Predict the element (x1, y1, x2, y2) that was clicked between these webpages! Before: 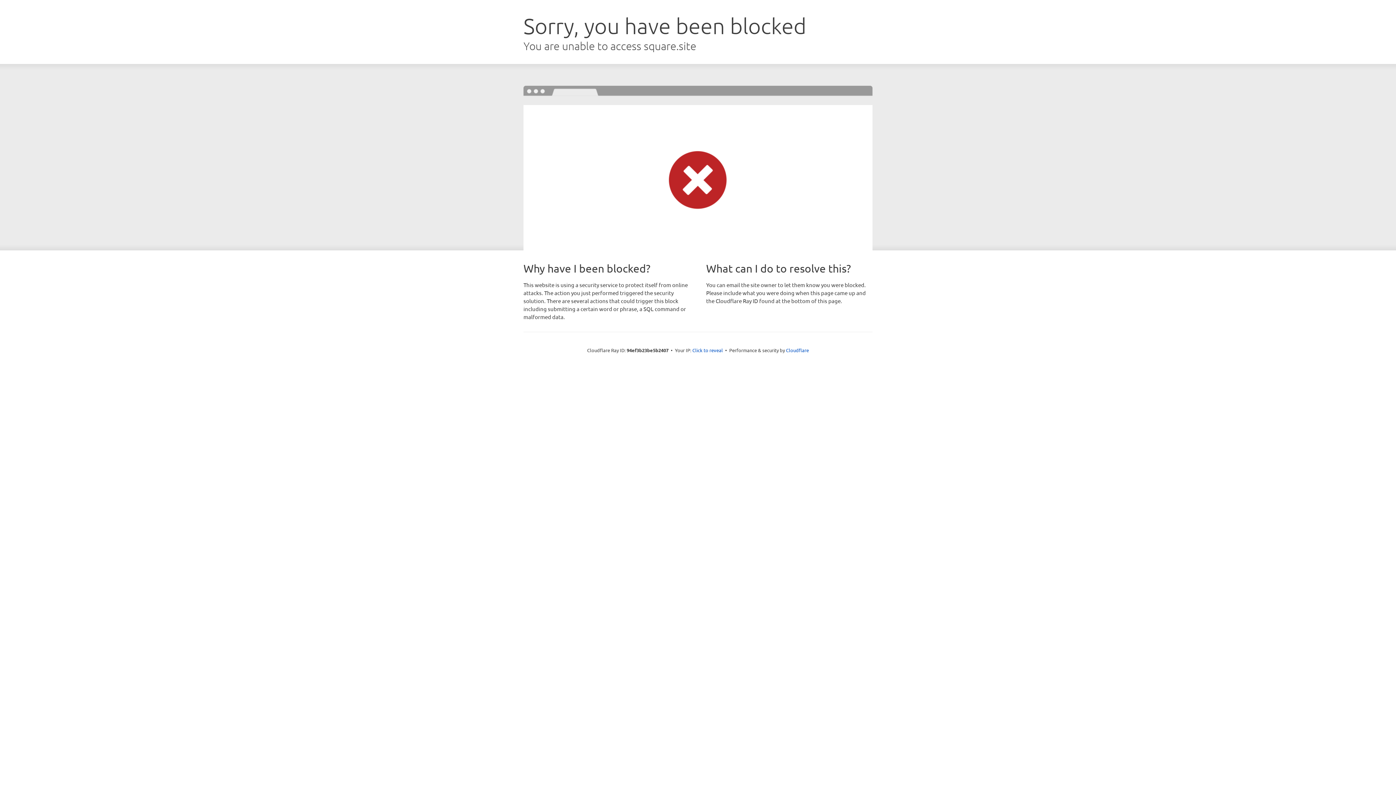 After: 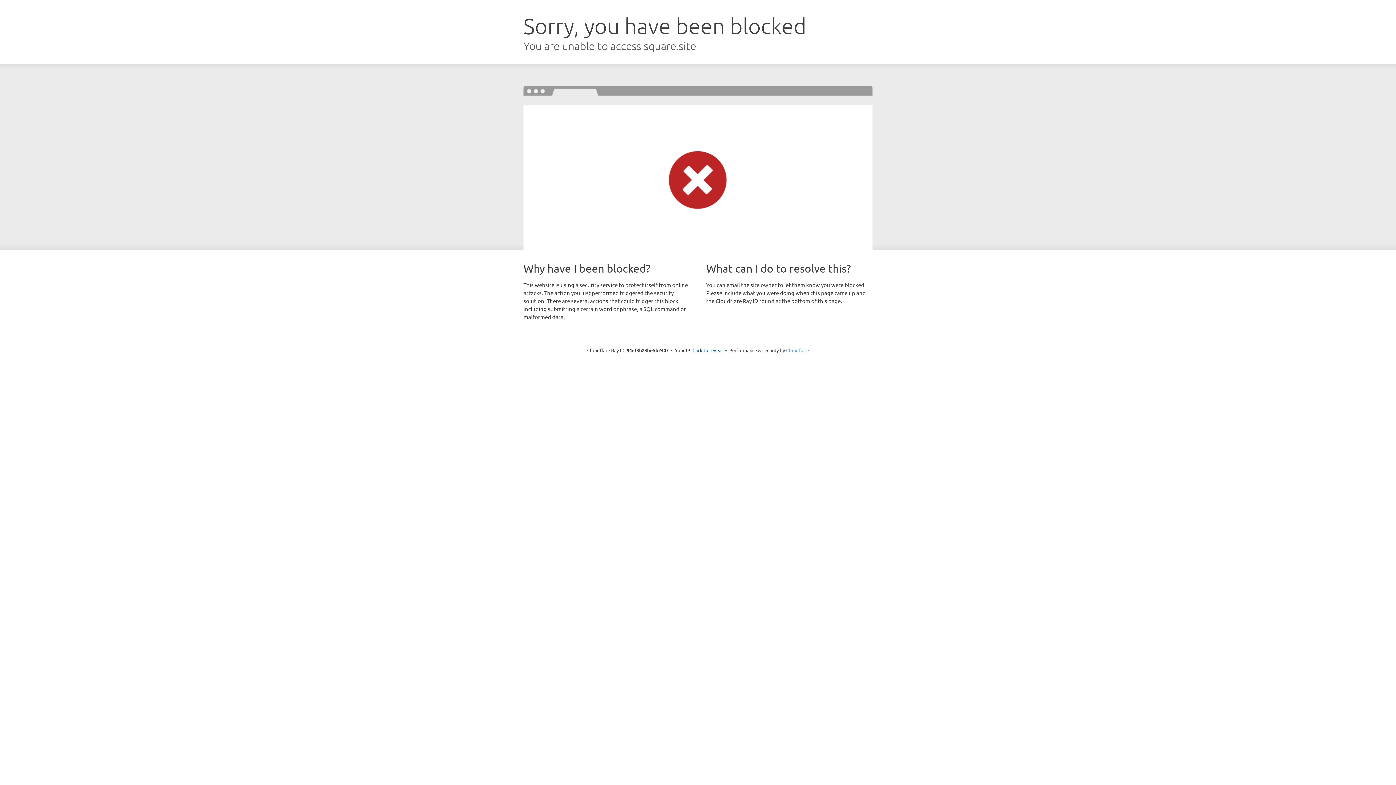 Action: label: Cloudflare bbox: (786, 347, 809, 353)